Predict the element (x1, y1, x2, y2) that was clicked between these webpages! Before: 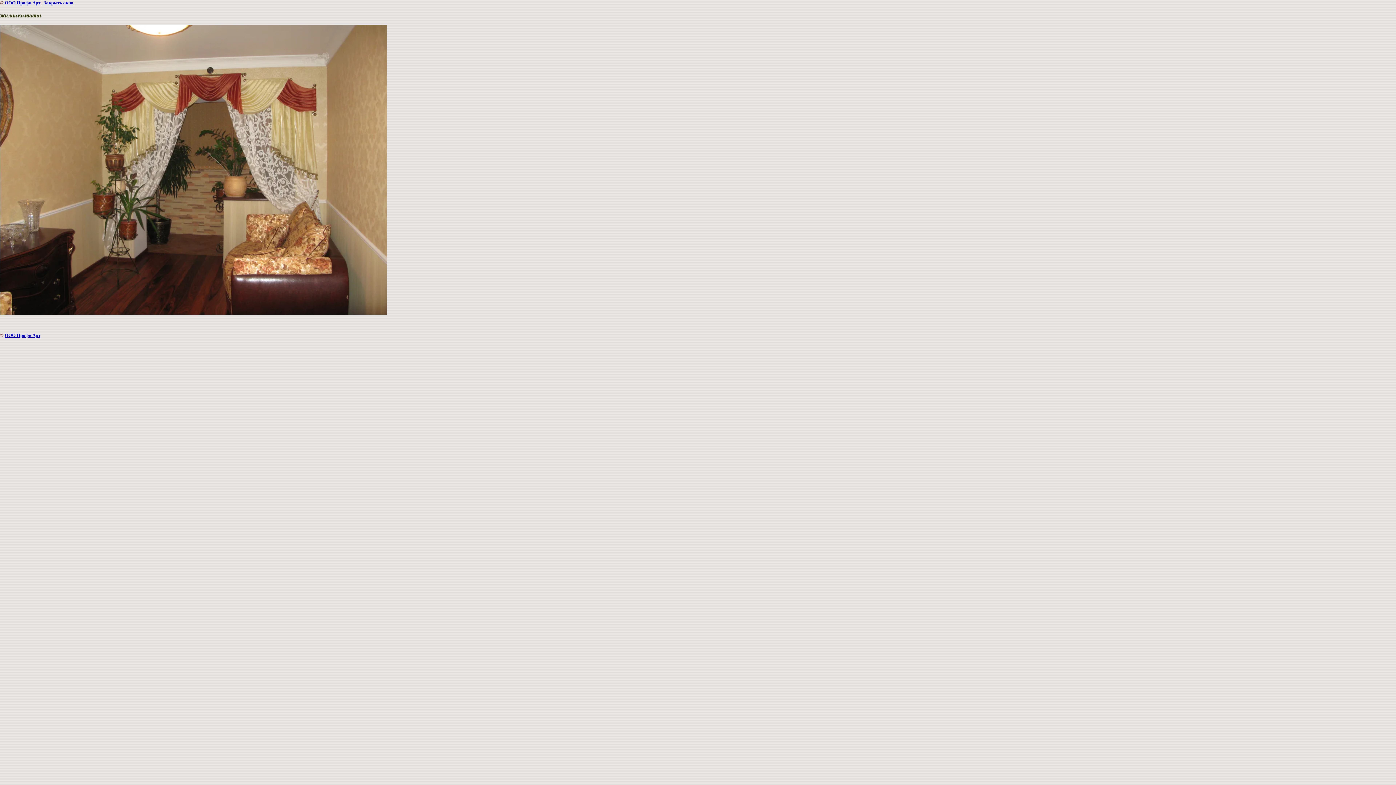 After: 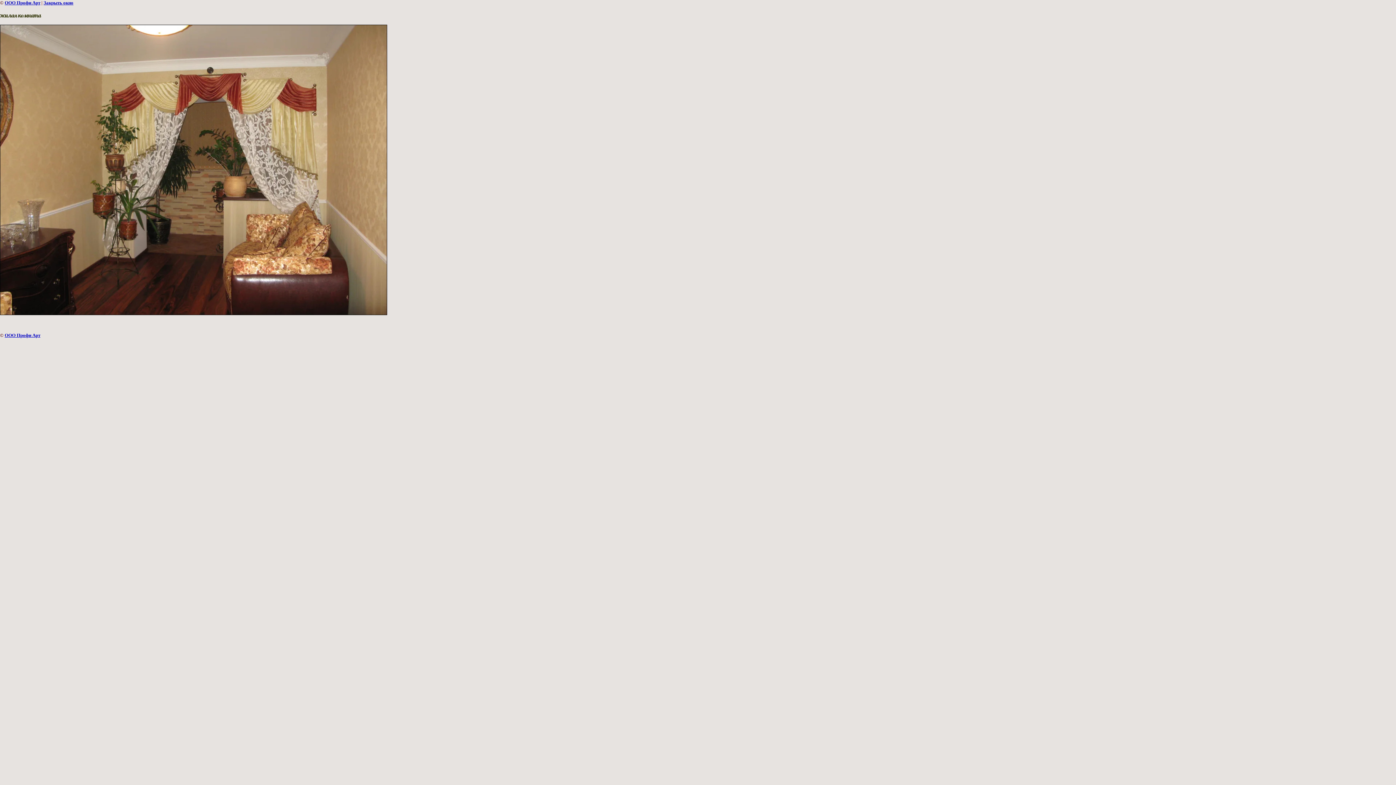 Action: bbox: (43, 0, 73, 5) label: Закрыть окно